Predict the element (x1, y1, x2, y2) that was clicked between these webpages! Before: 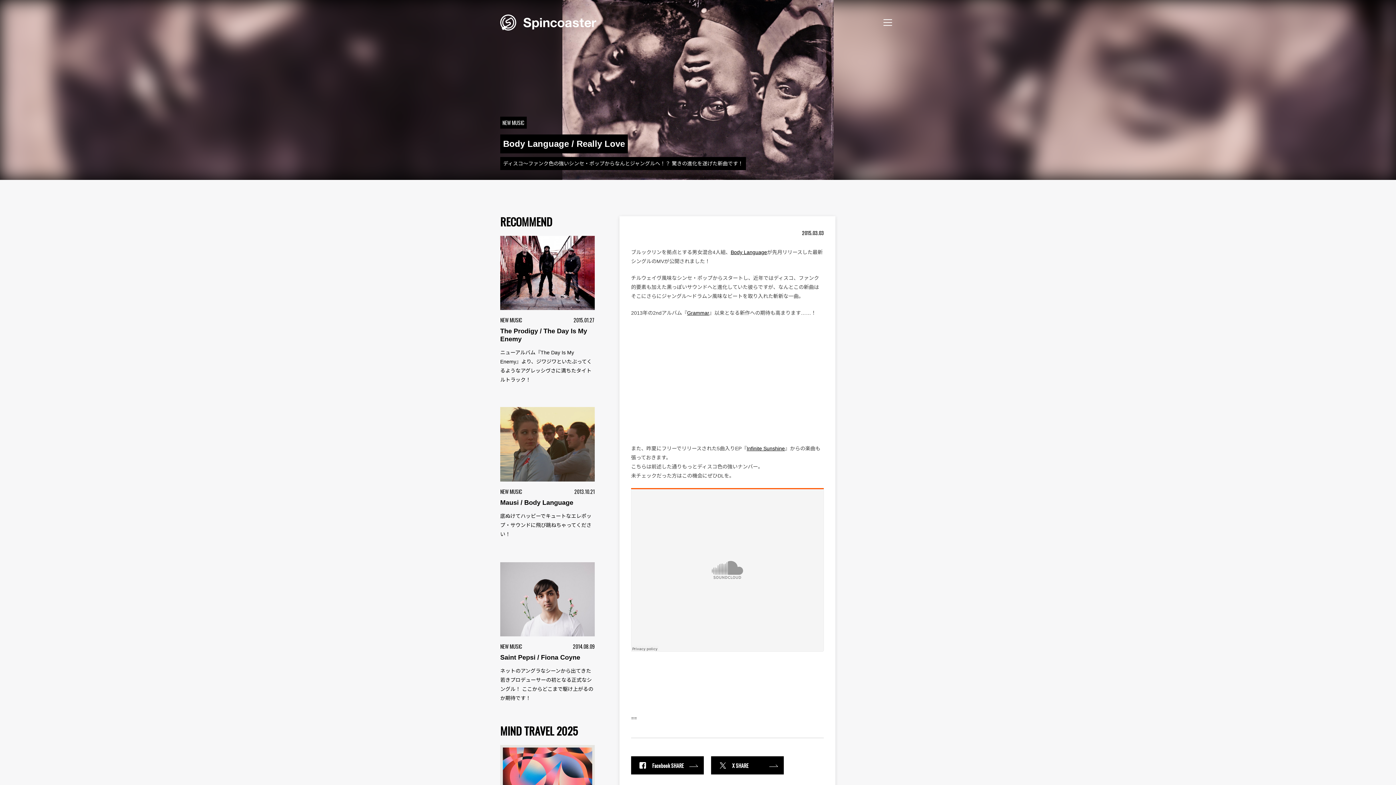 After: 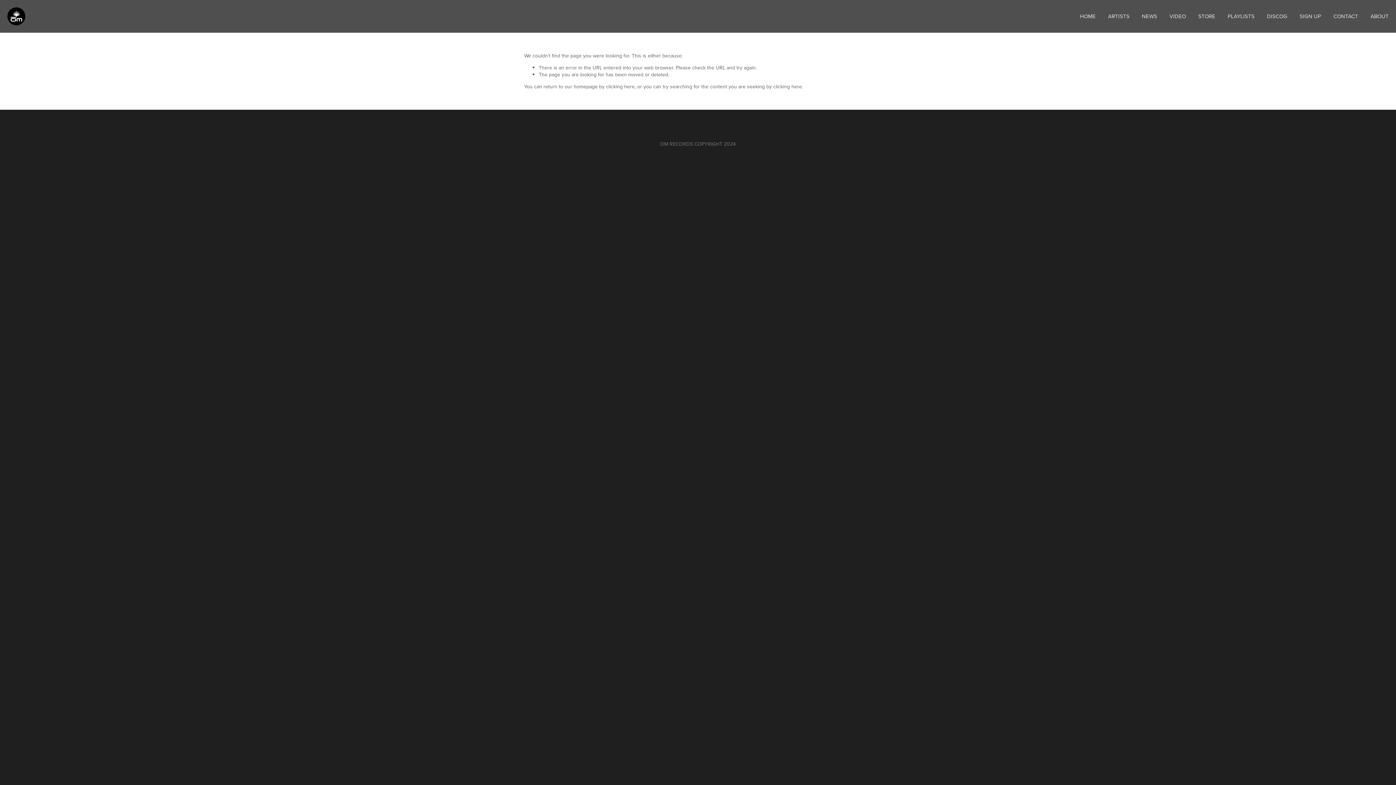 Action: label: Body Language bbox: (730, 249, 767, 255)